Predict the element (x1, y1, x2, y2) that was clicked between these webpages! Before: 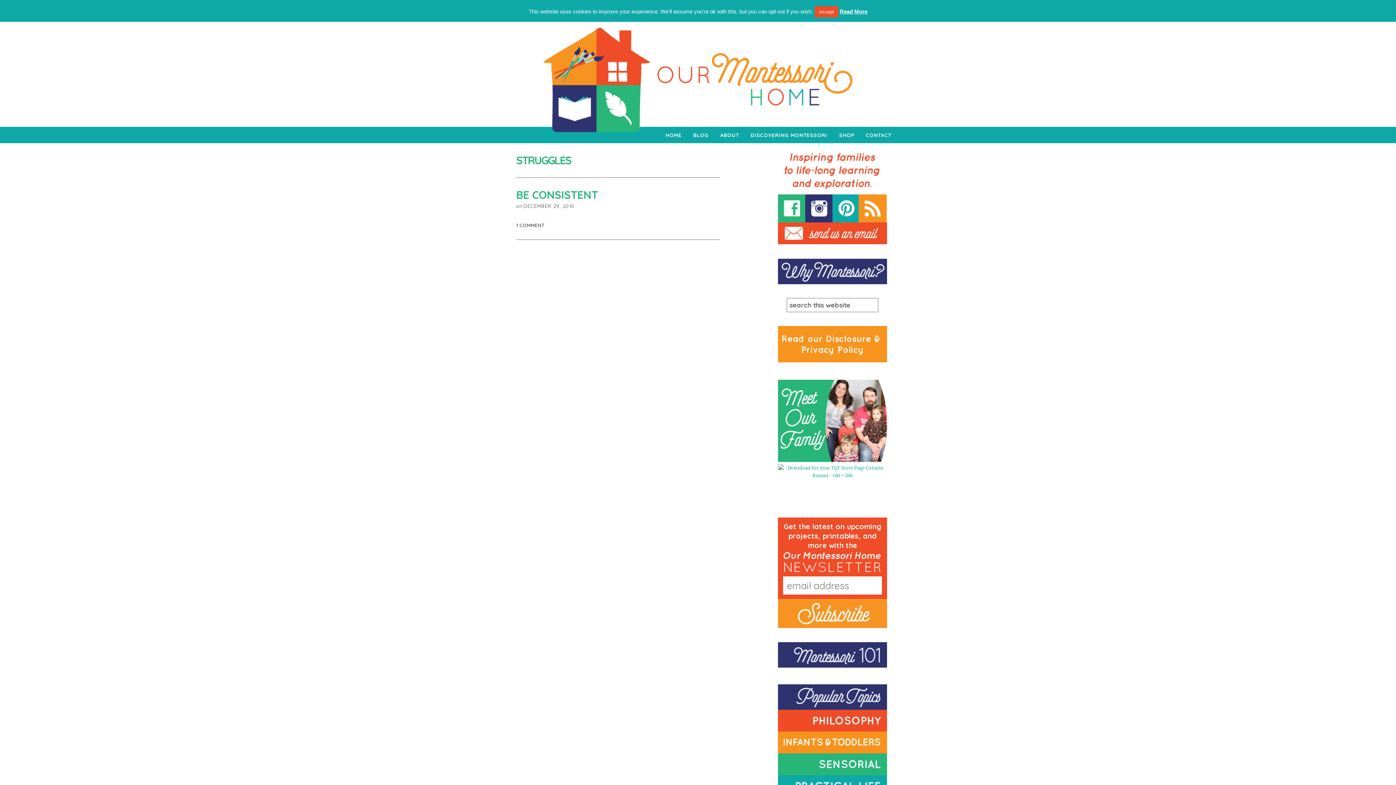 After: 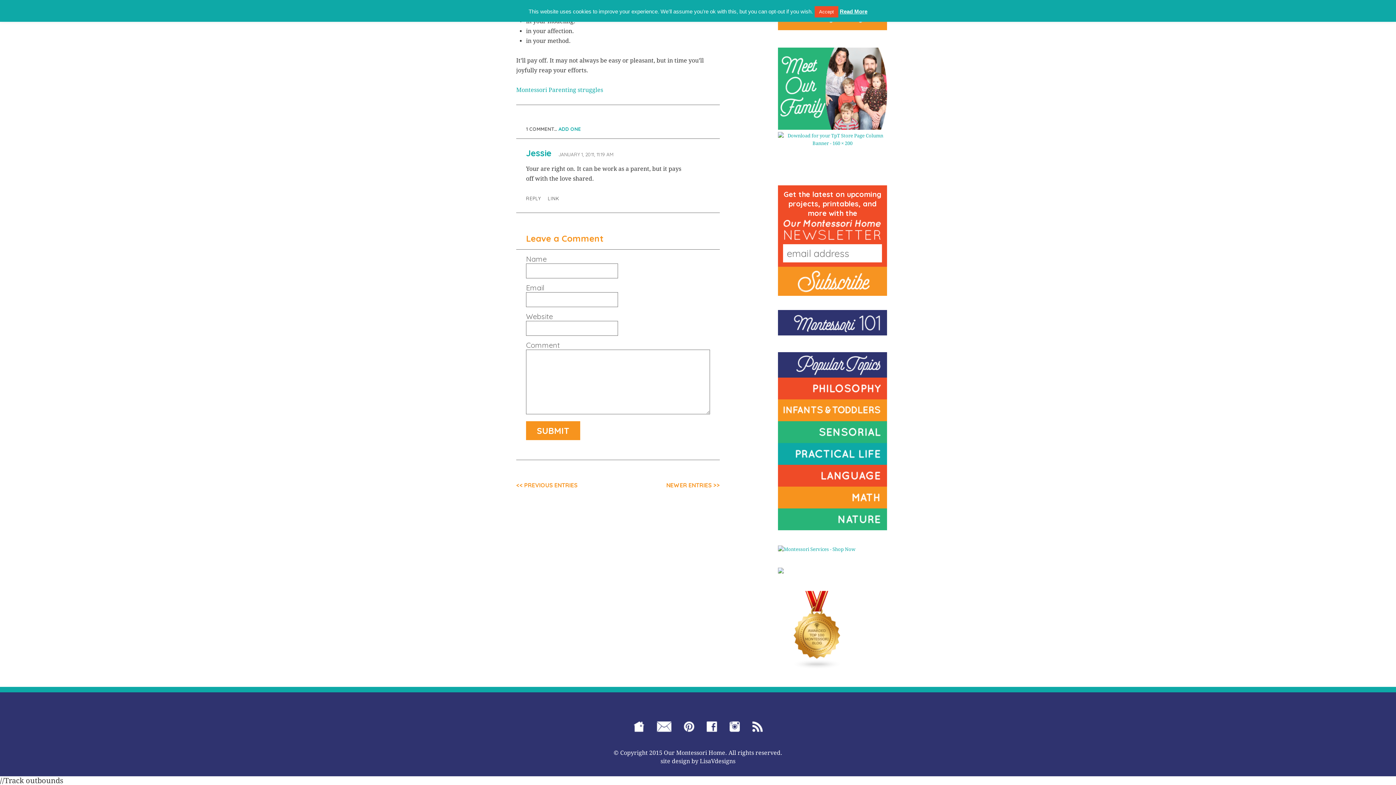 Action: bbox: (516, 220, 544, 230) label: 1 COMMENT